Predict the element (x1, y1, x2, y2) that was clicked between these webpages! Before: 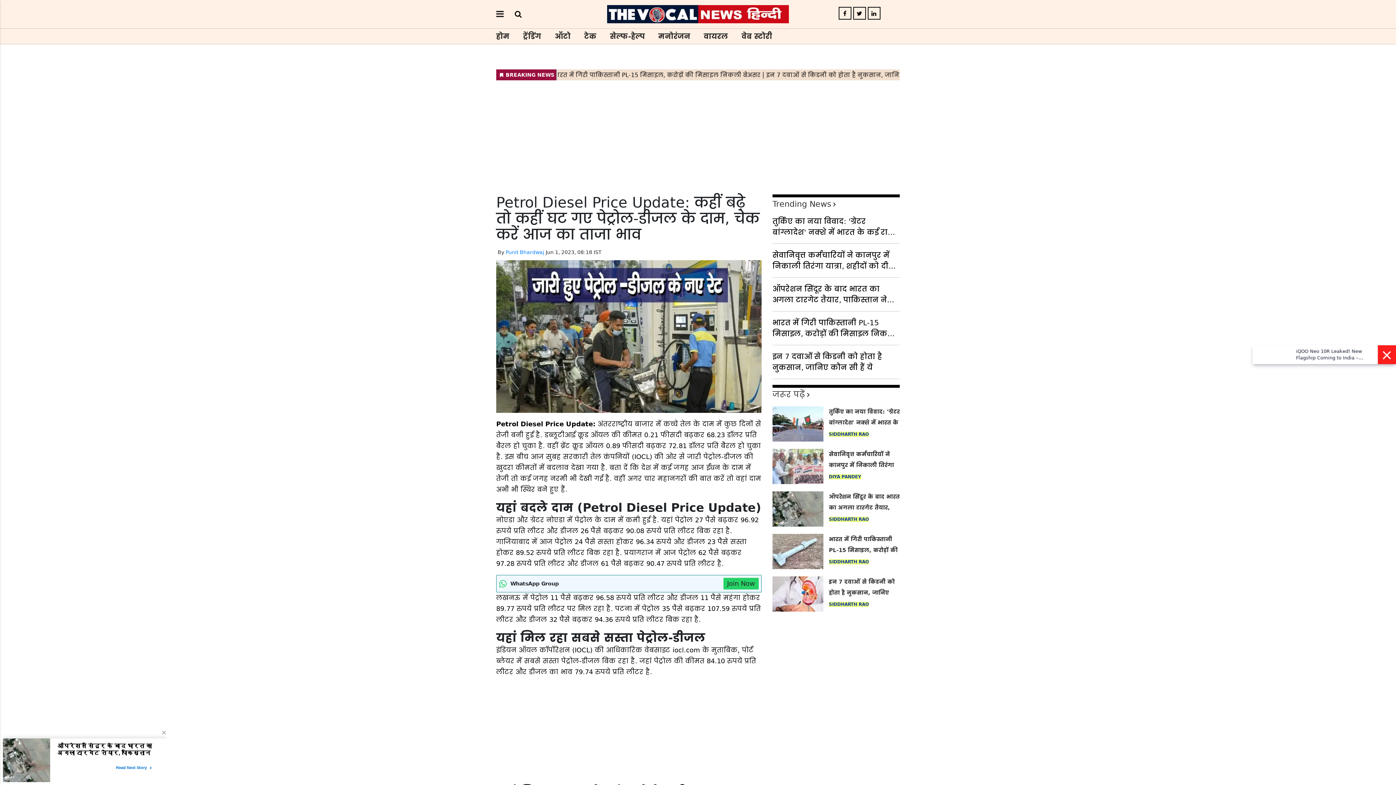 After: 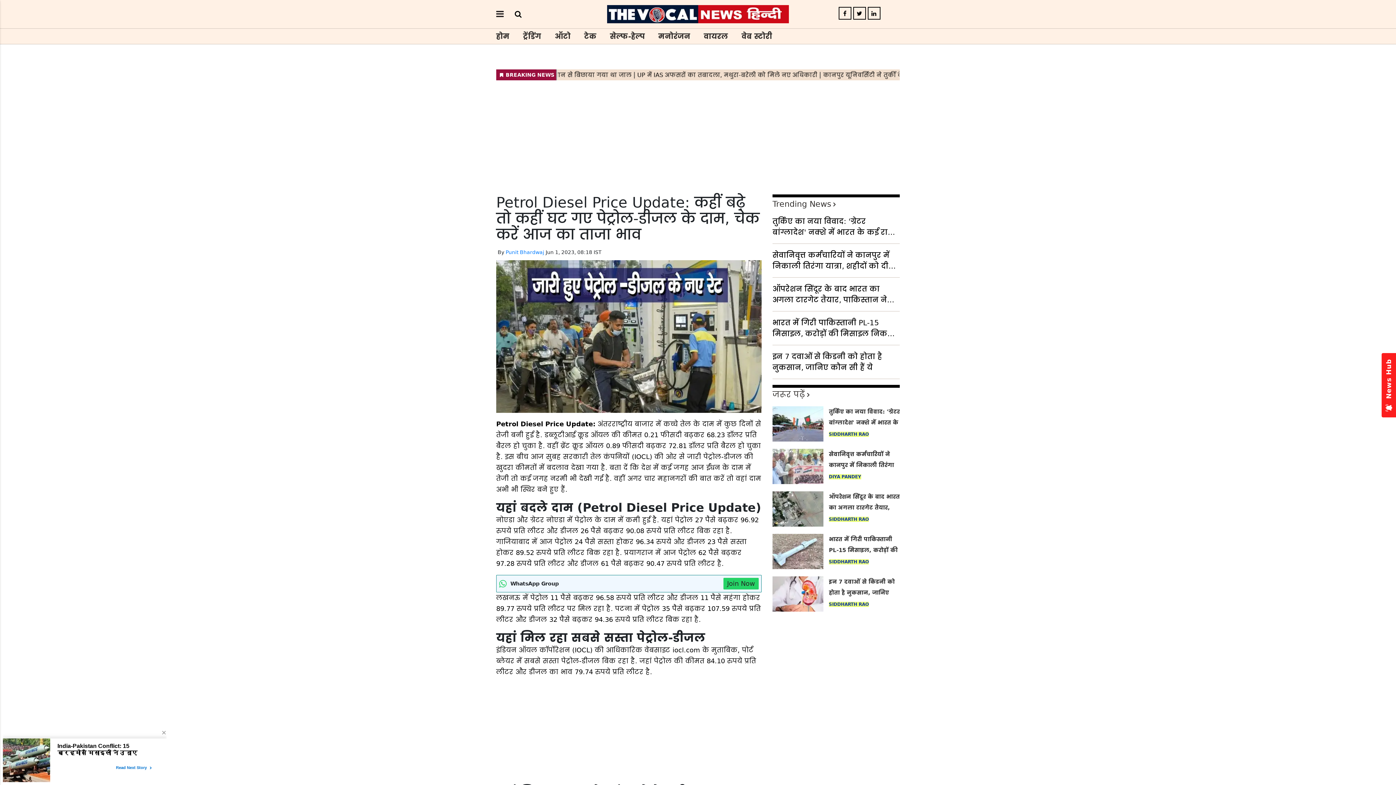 Action: bbox: (852, 10, 866, 17)